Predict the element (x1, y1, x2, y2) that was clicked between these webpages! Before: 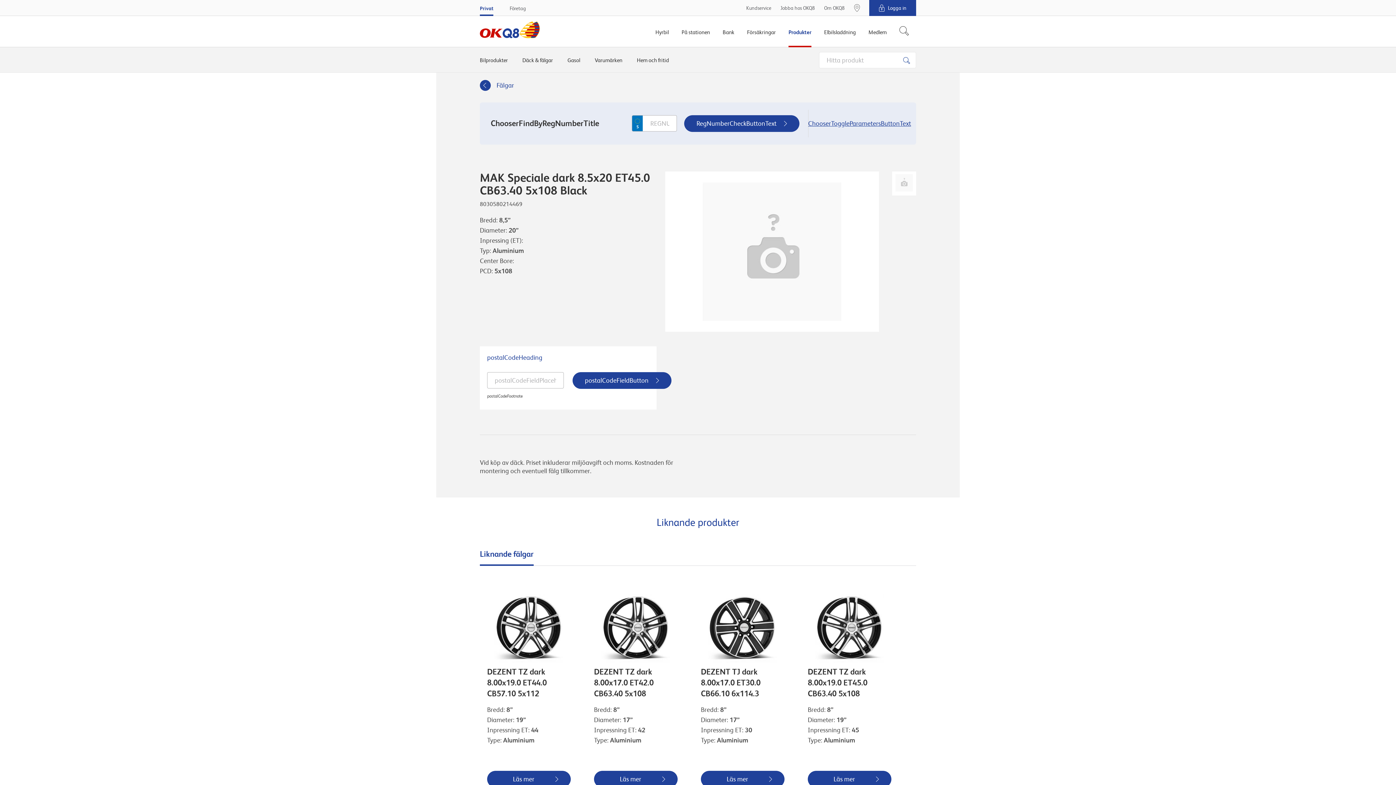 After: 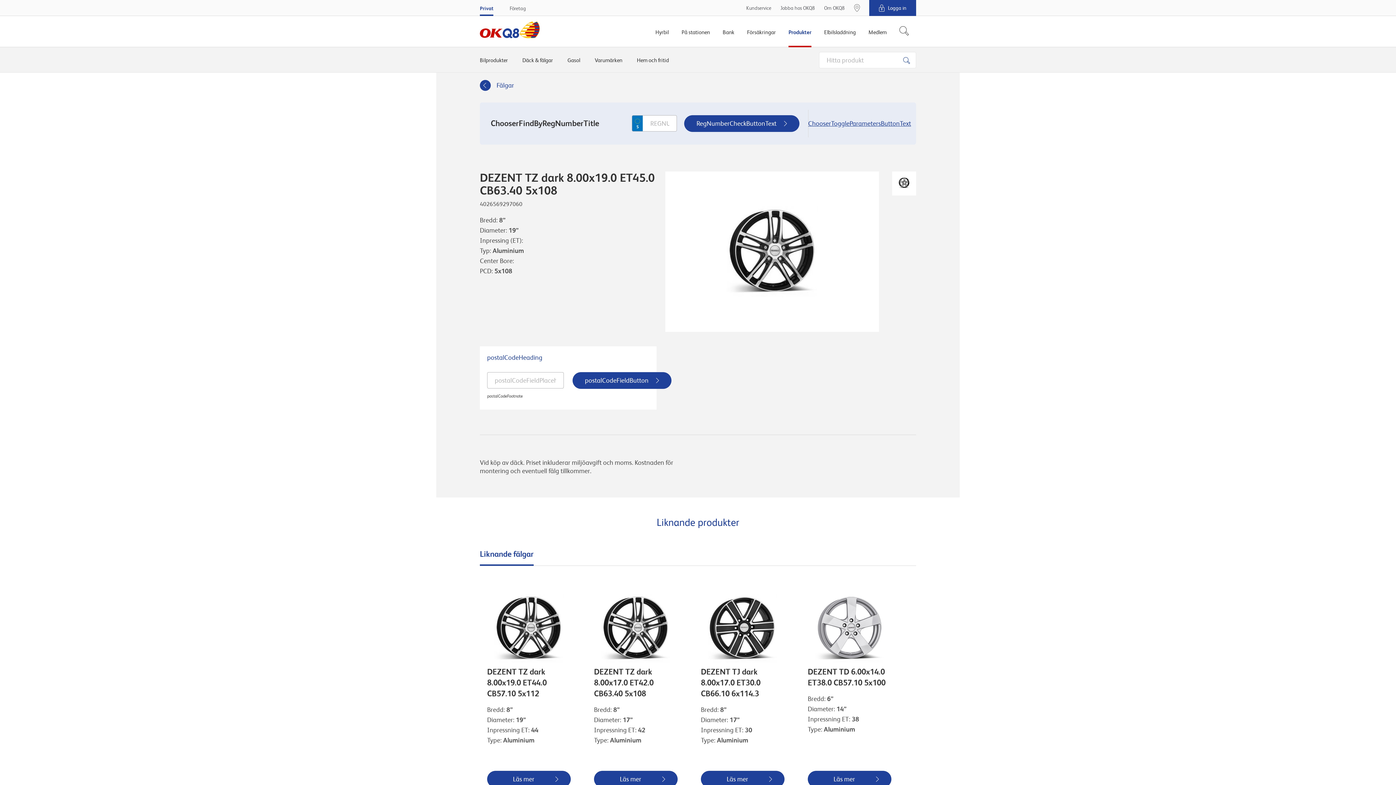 Action: bbox: (800, 585, 898, 797) label: DEZENT TZ dark 8.00x19.0 ET45.0 CB63.40 5x108
Bredd 8”
Diameter 19”
Inpressning ET 45
Type Aluminium
Läs mer